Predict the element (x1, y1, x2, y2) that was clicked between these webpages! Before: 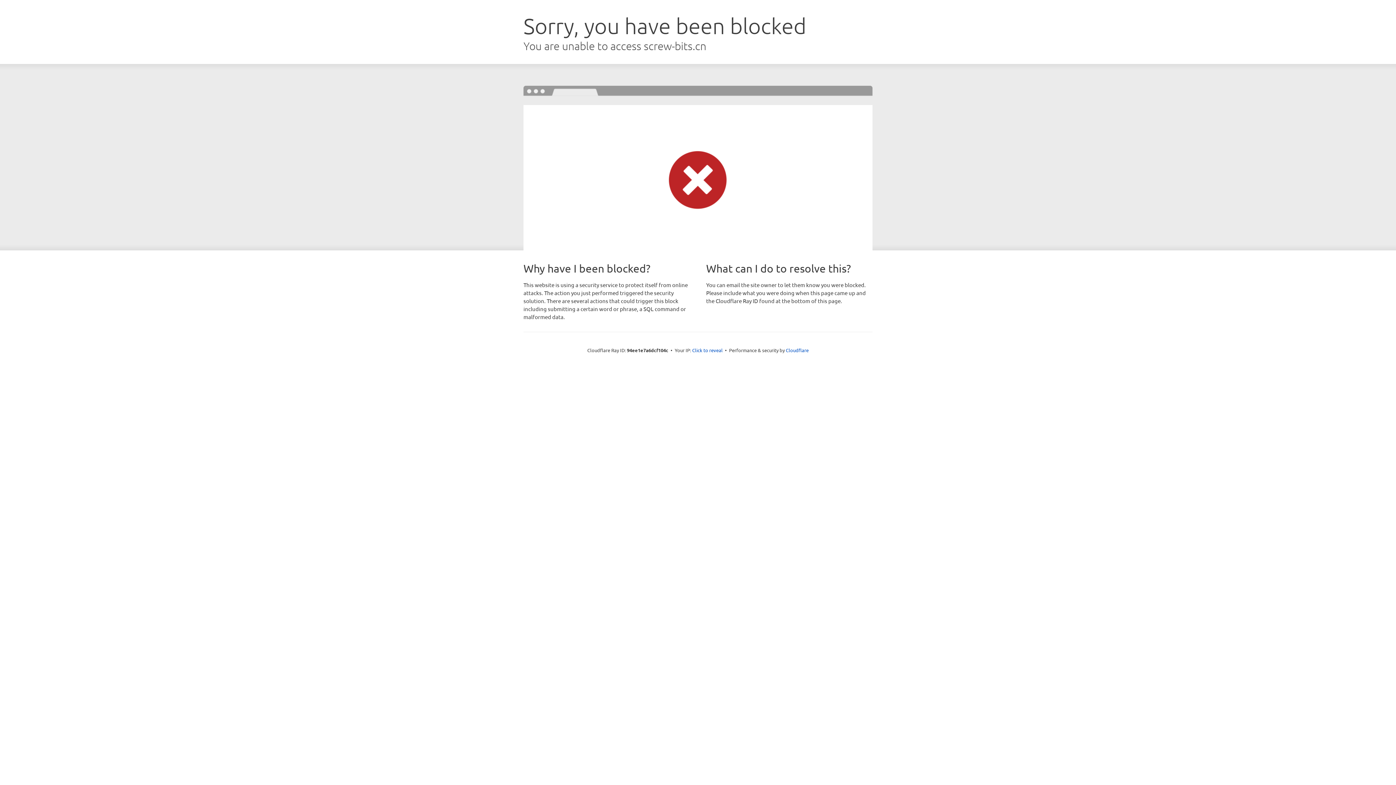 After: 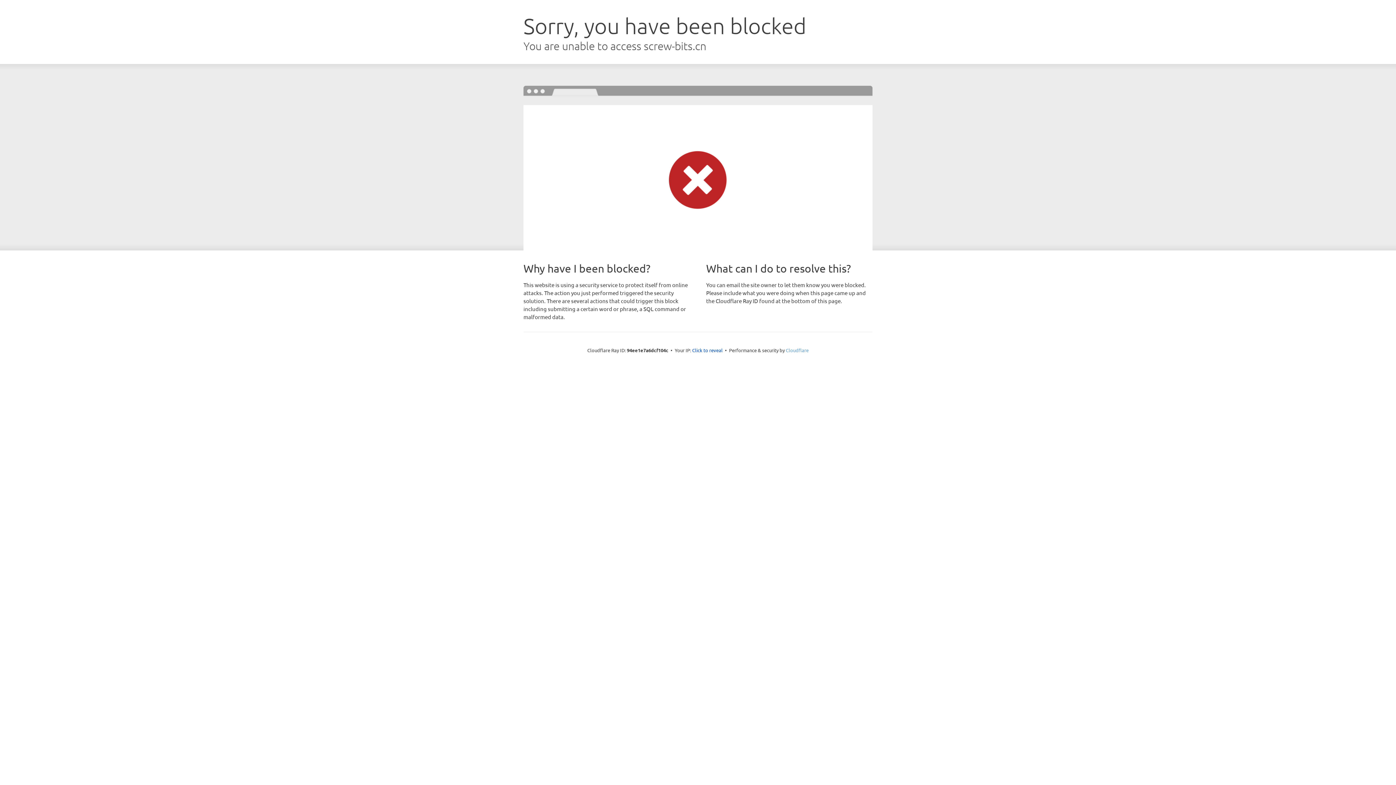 Action: label: Cloudflare bbox: (786, 347, 808, 353)